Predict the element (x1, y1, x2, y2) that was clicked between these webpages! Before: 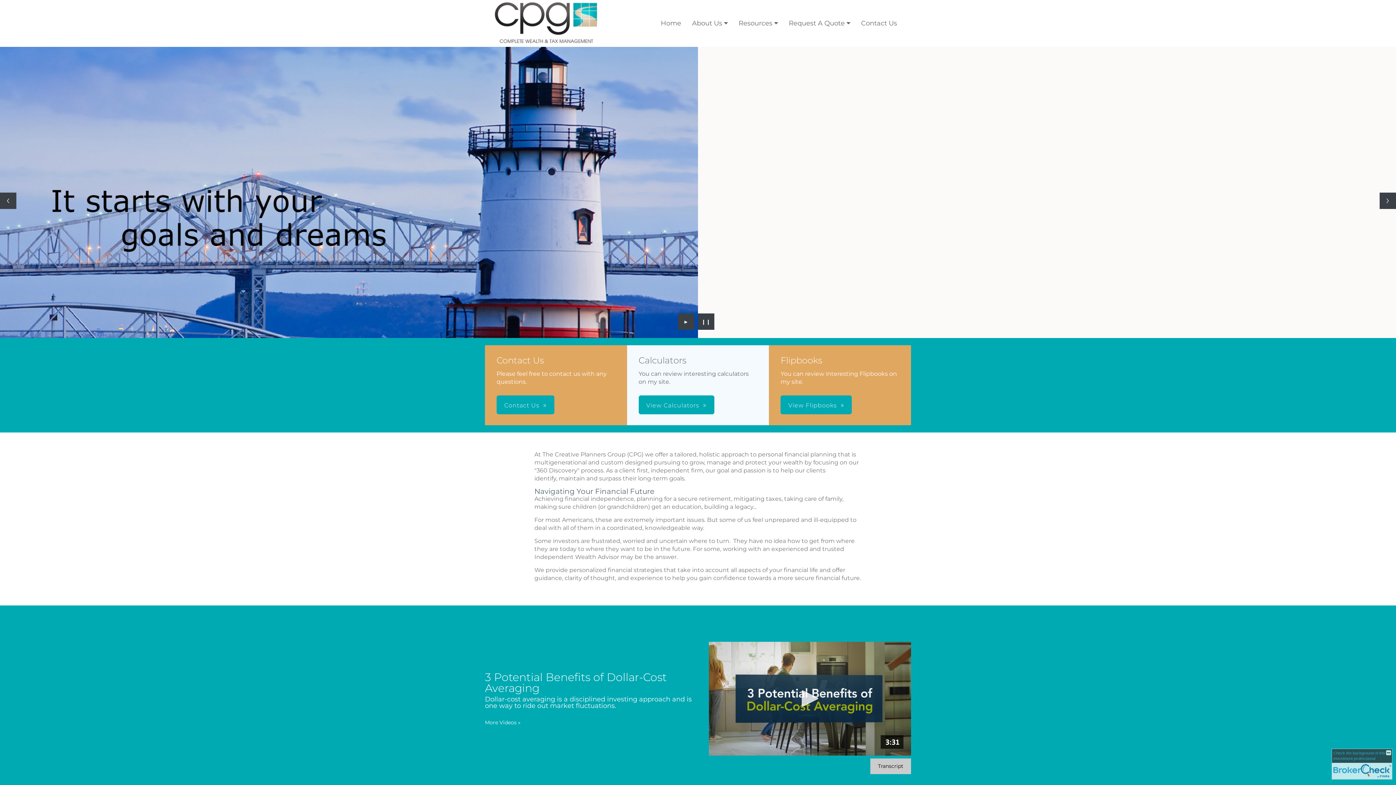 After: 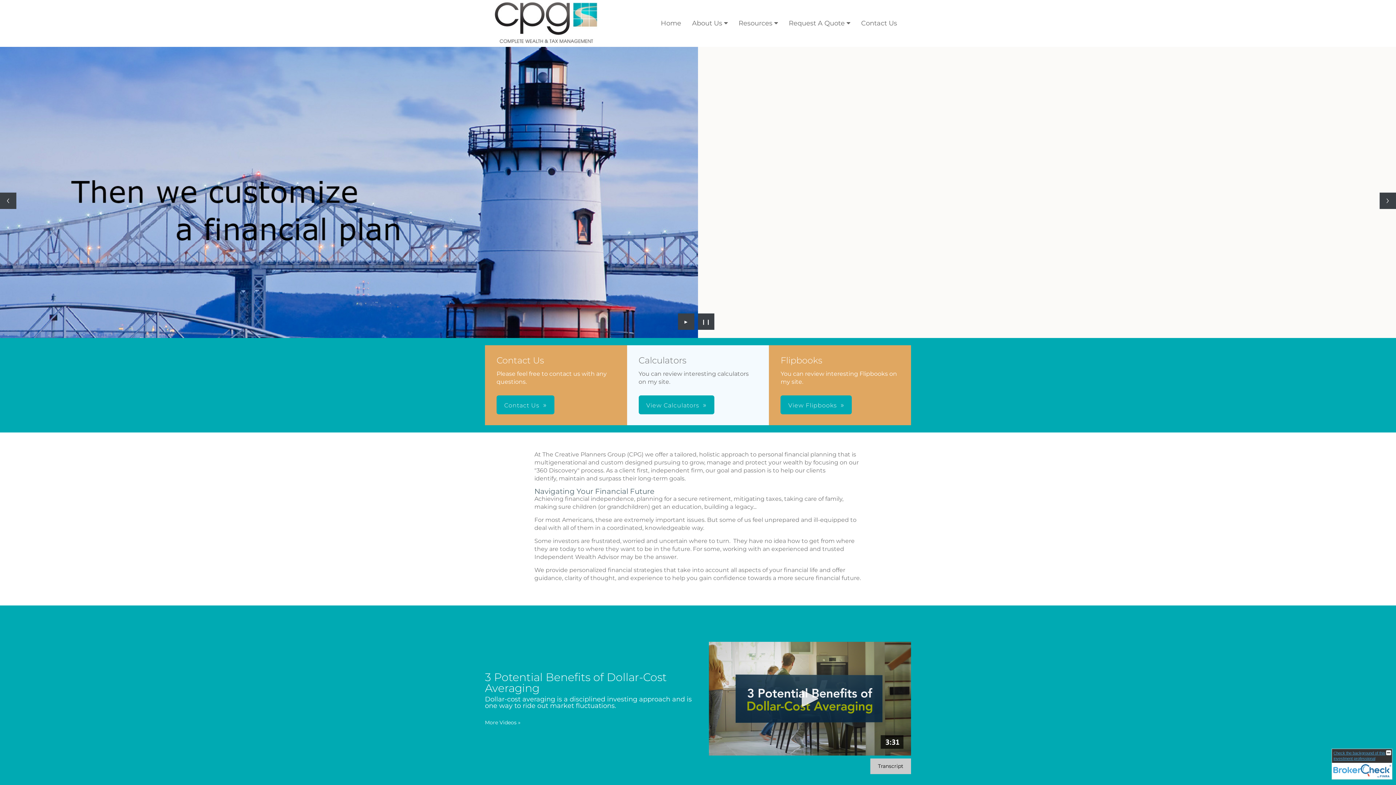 Action: label: FINRA Broker Check opens in a new window bbox: (1332, 749, 1392, 780)